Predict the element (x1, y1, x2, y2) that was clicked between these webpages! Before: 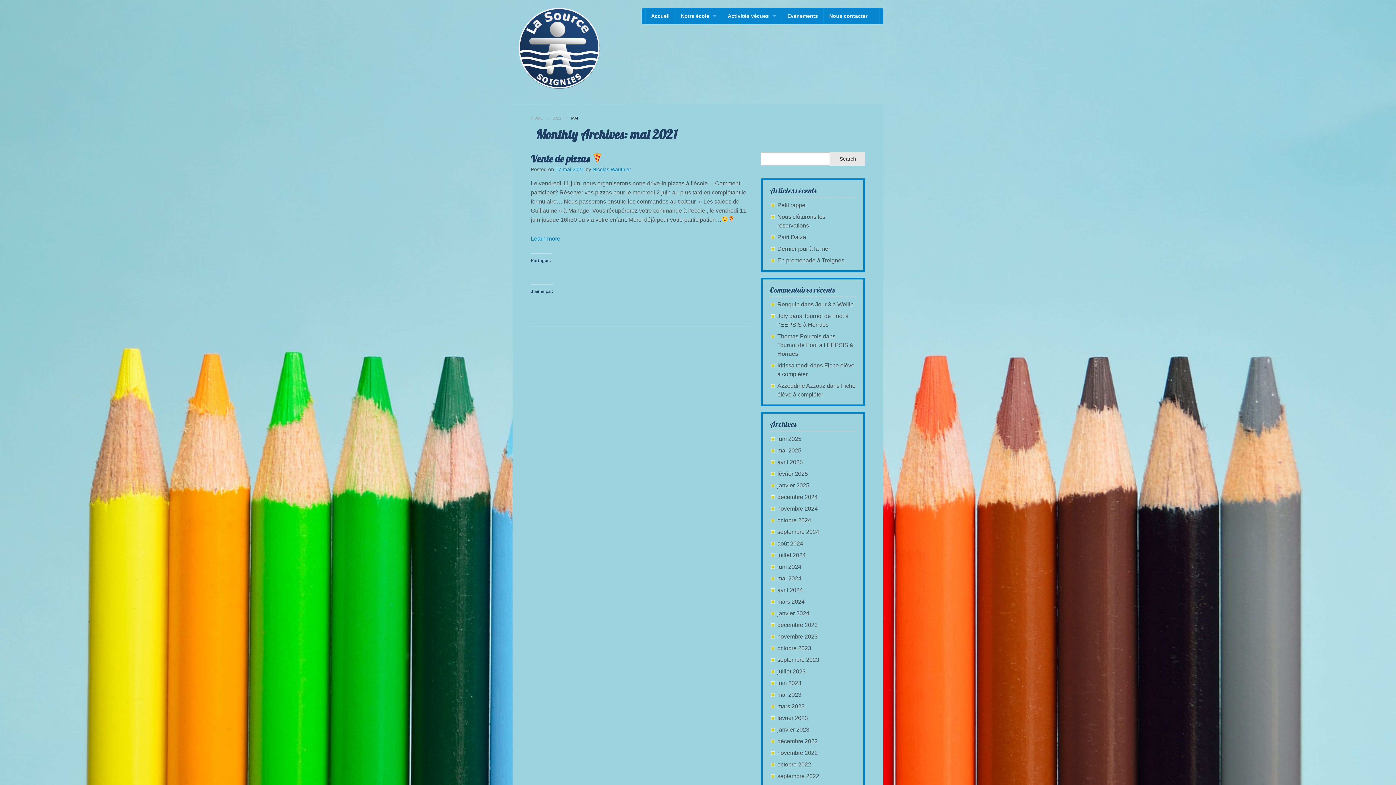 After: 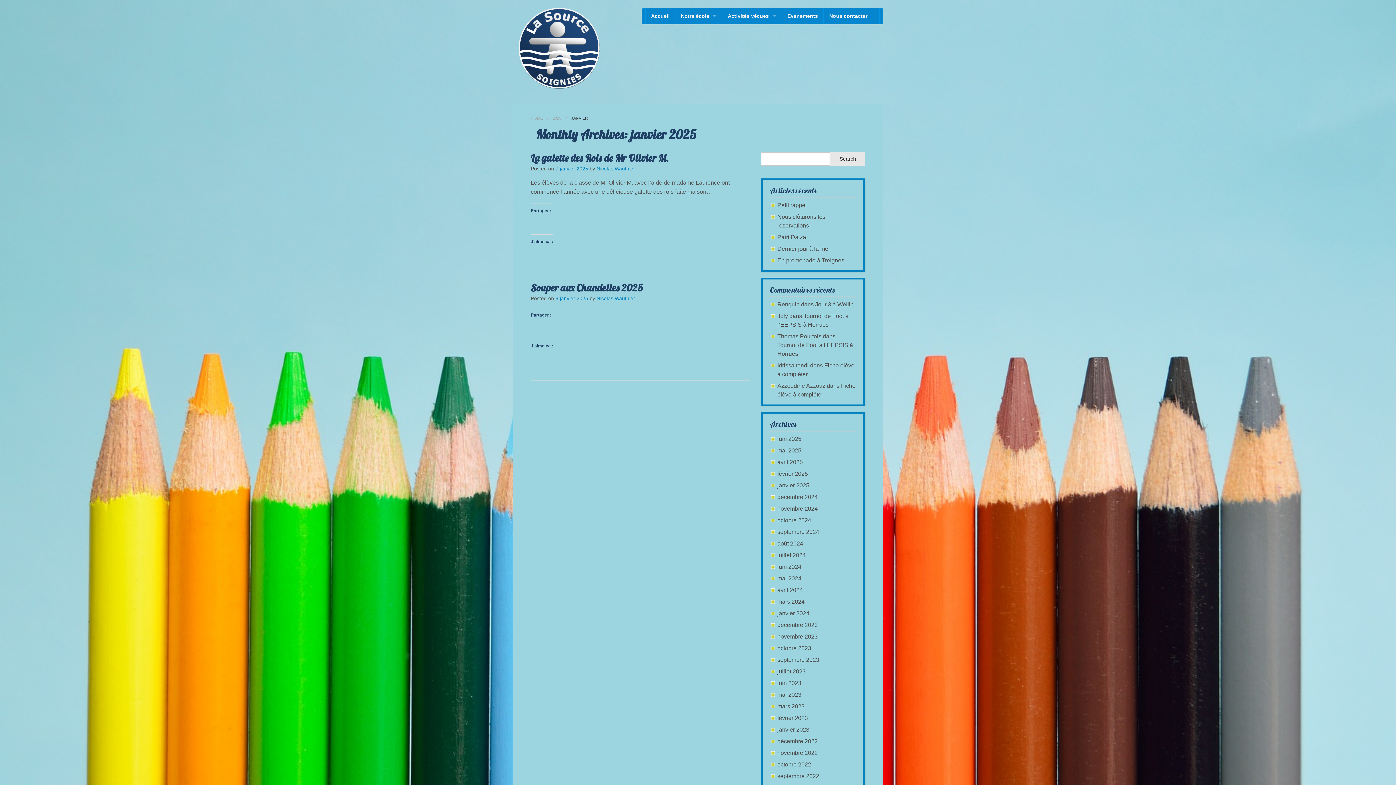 Action: bbox: (777, 482, 809, 488) label: janvier 2025